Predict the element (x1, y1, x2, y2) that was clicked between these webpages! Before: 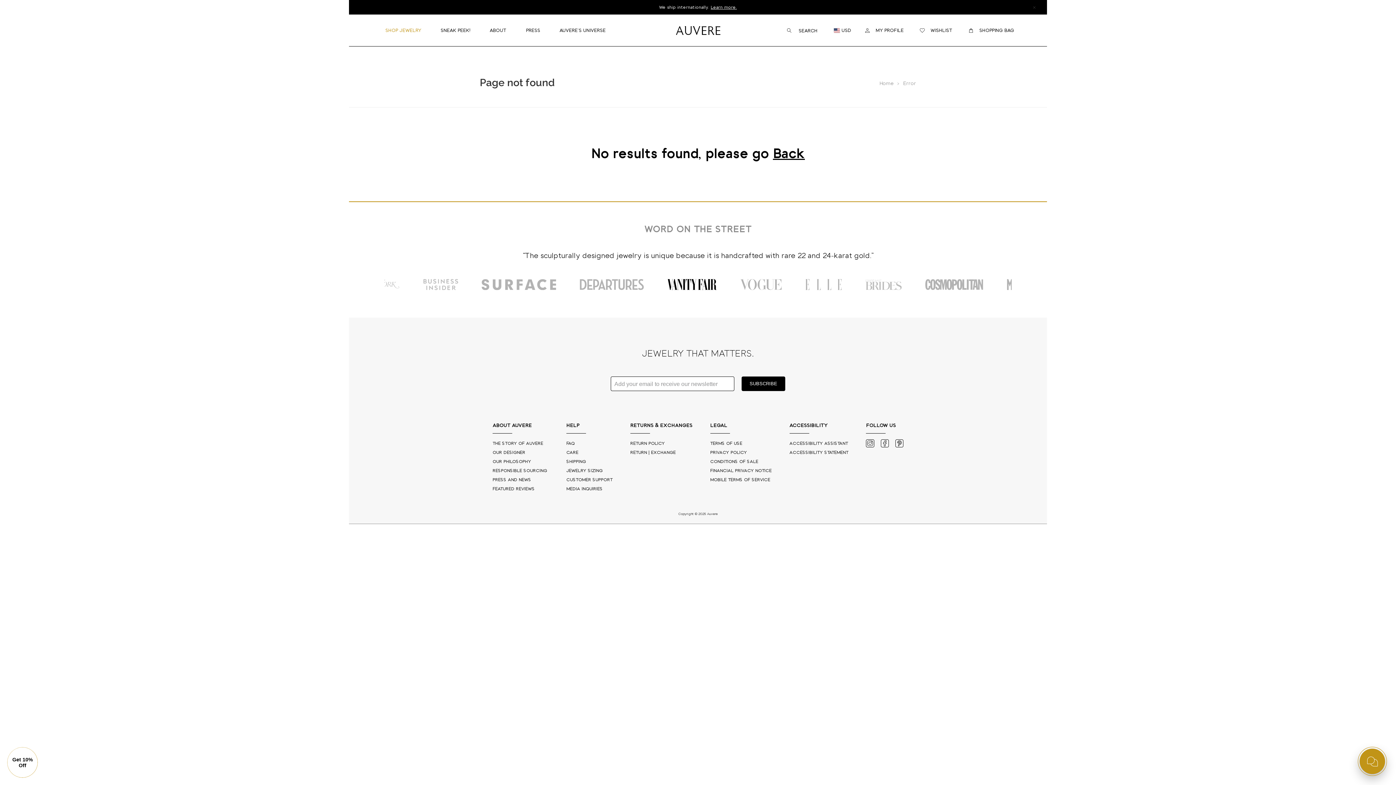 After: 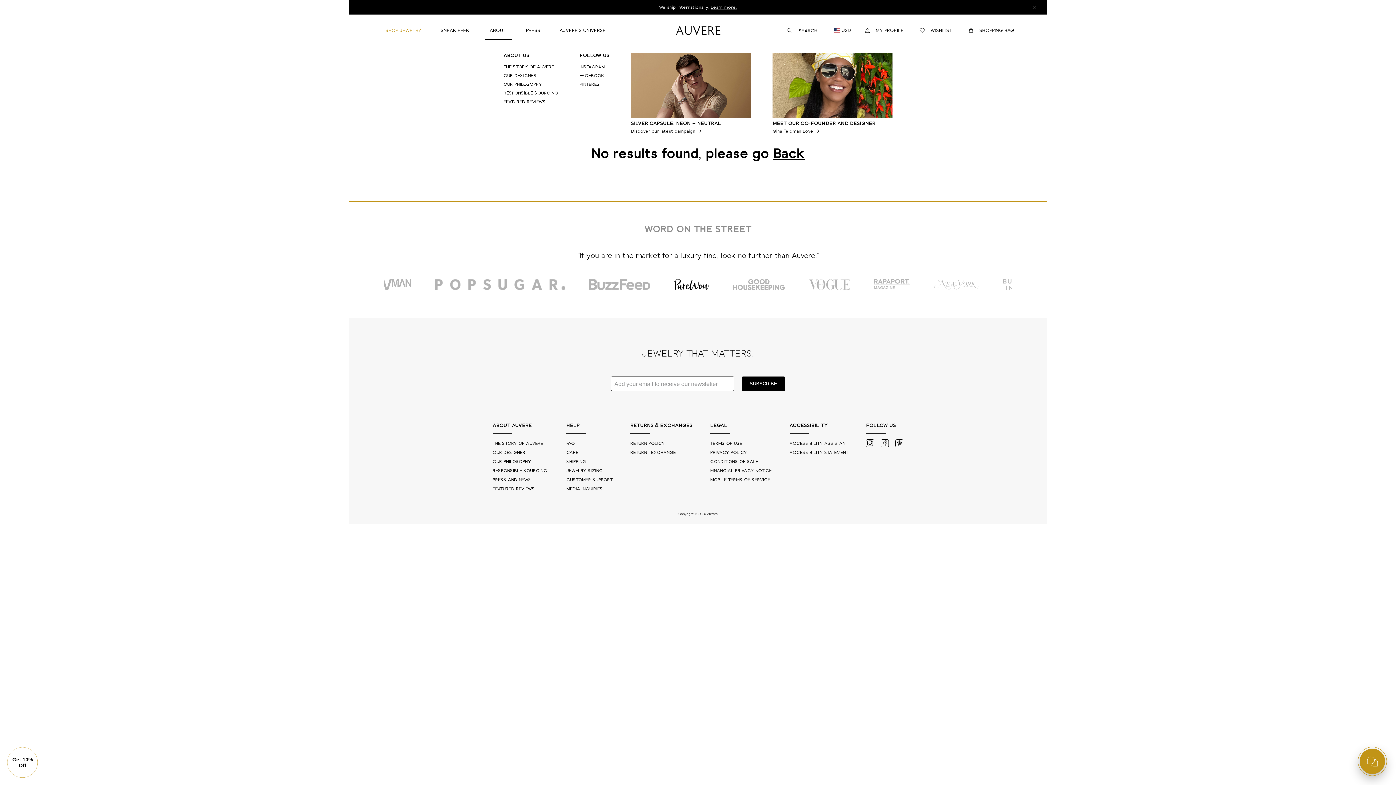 Action: label: ABOUT bbox: (484, 22, 511, 39)